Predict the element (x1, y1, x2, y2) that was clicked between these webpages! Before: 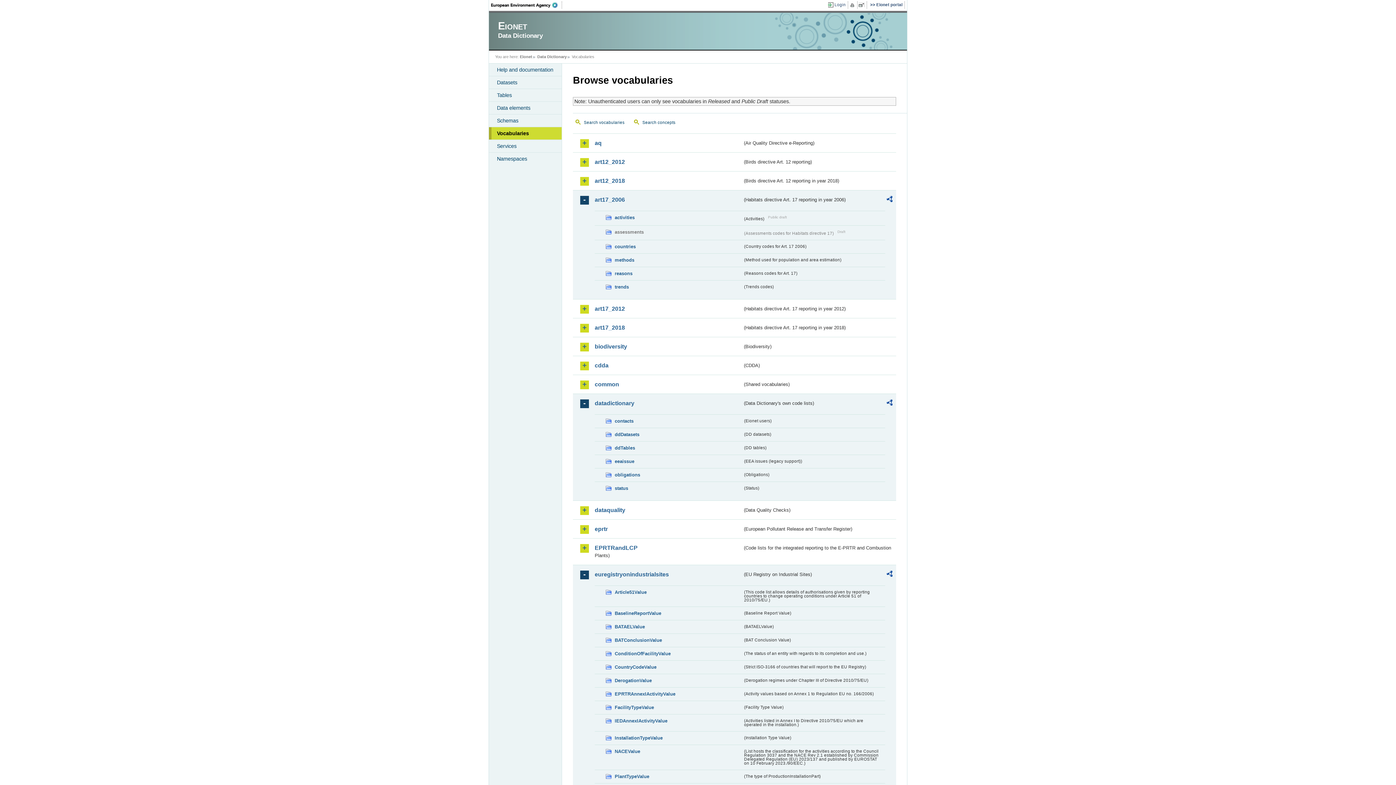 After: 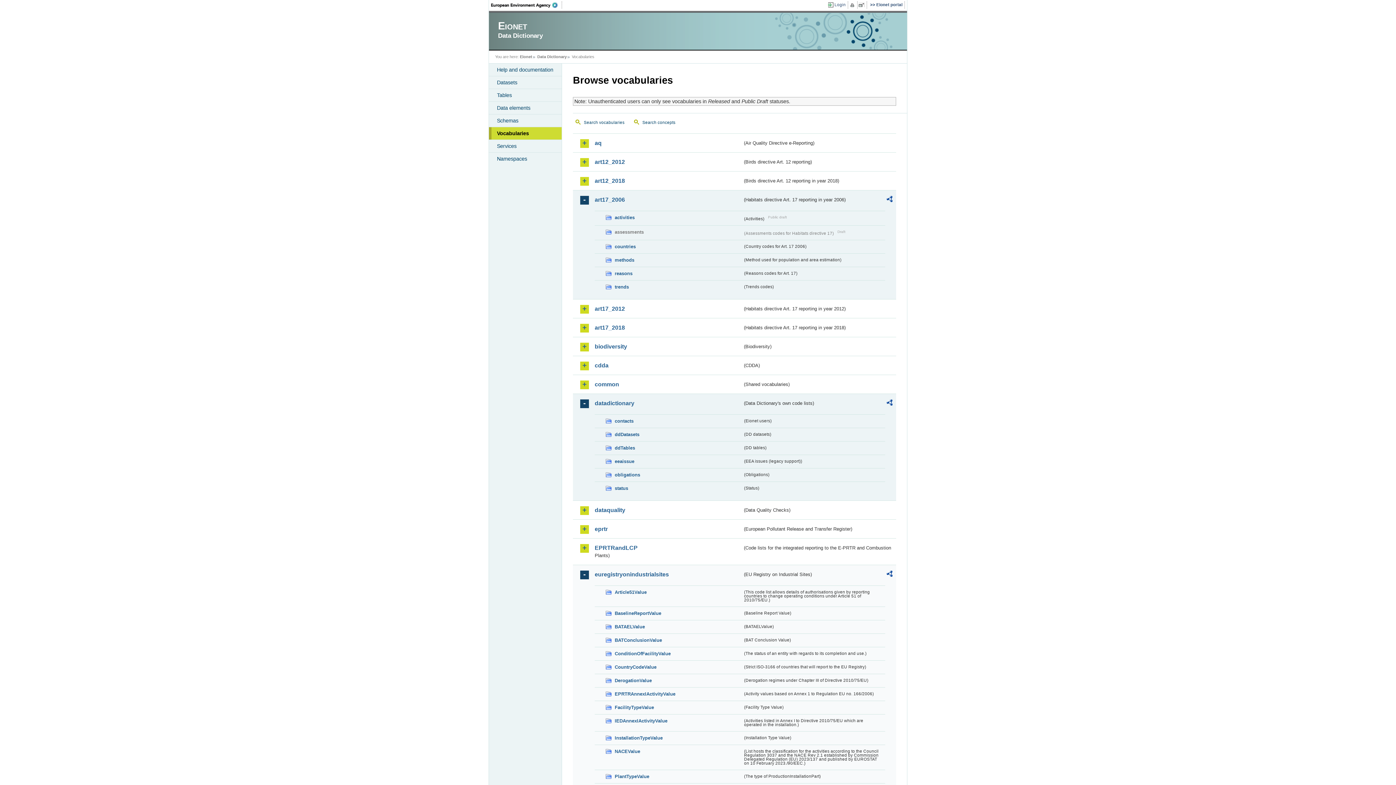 Action: bbox: (886, 570, 892, 579)